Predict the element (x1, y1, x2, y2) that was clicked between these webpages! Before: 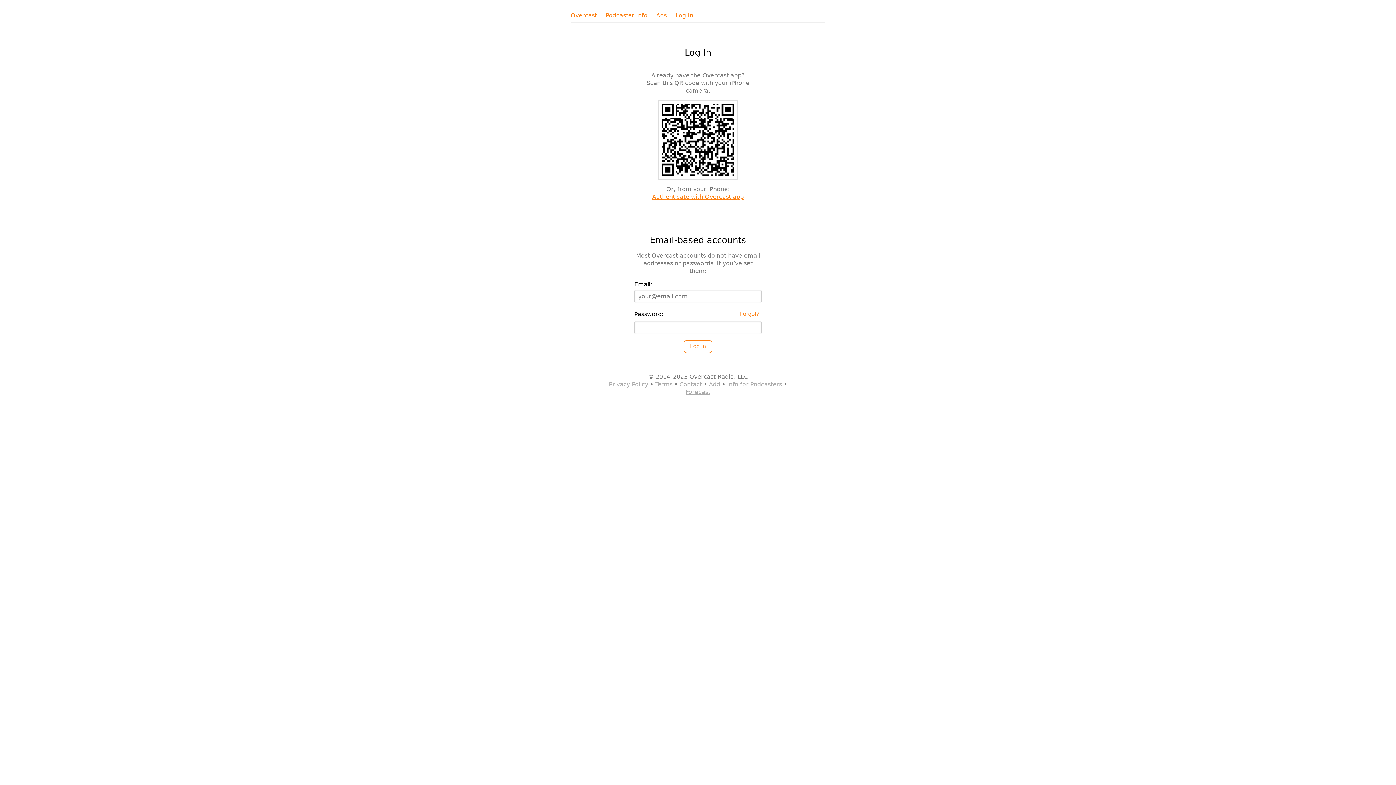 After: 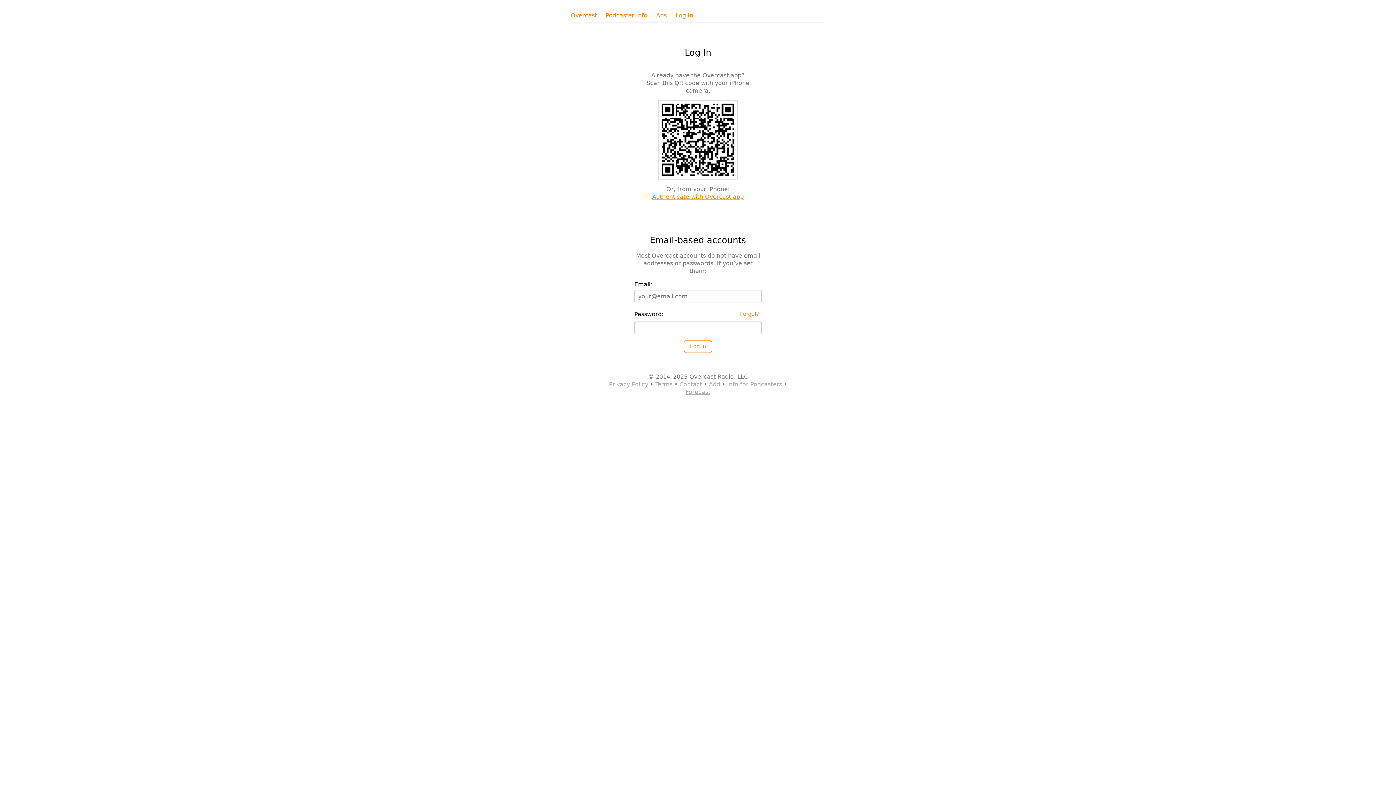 Action: bbox: (0, 0, 4, 0)